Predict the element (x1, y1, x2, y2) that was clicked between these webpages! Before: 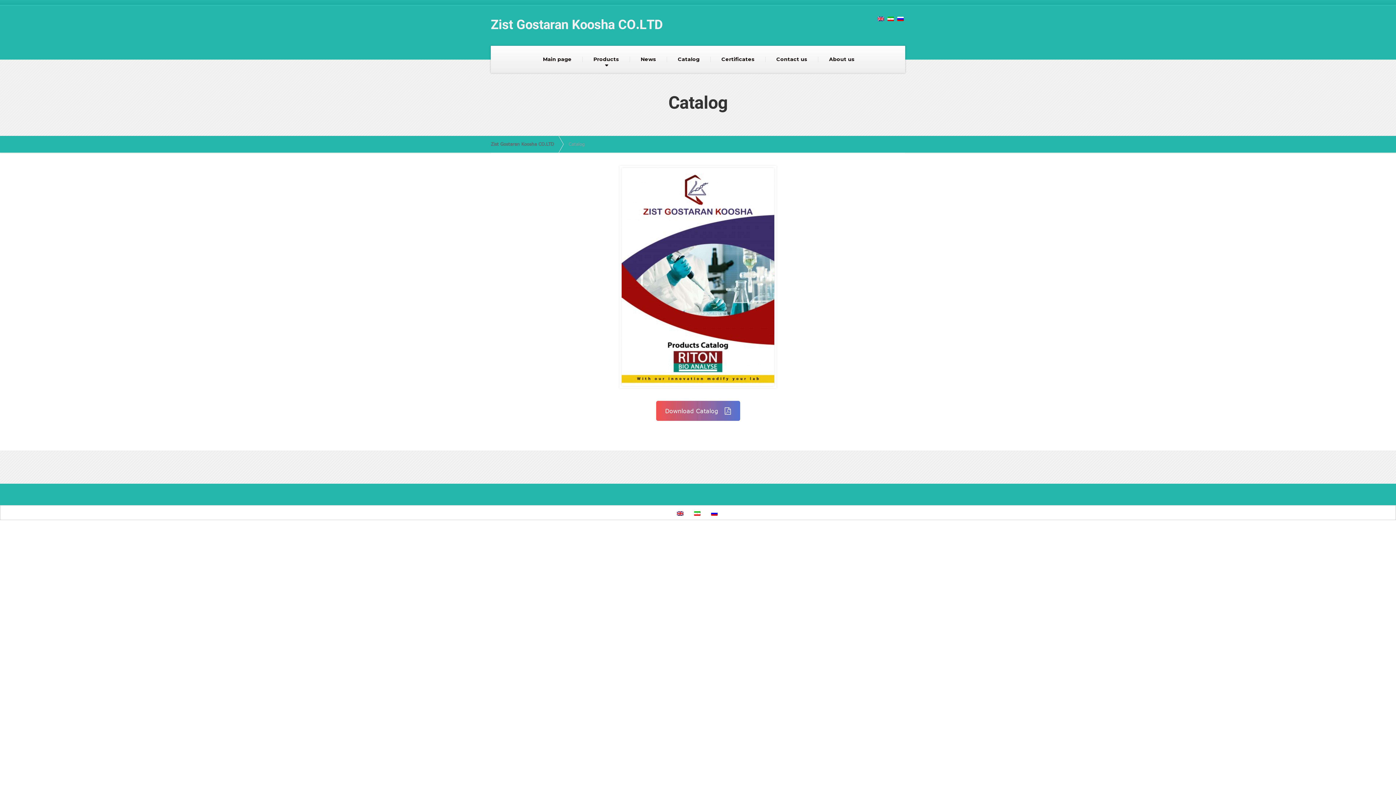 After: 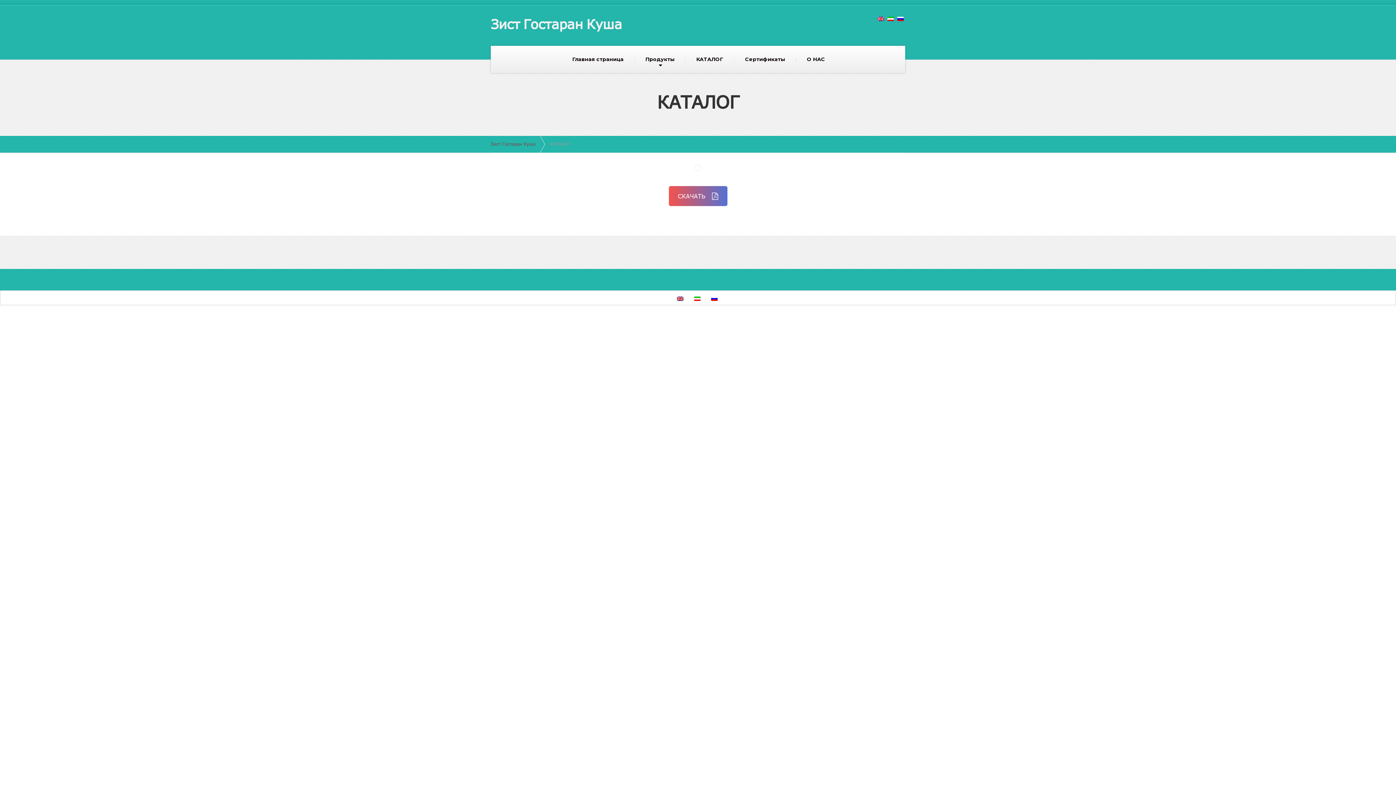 Action: bbox: (895, 16, 905, 20) label:  